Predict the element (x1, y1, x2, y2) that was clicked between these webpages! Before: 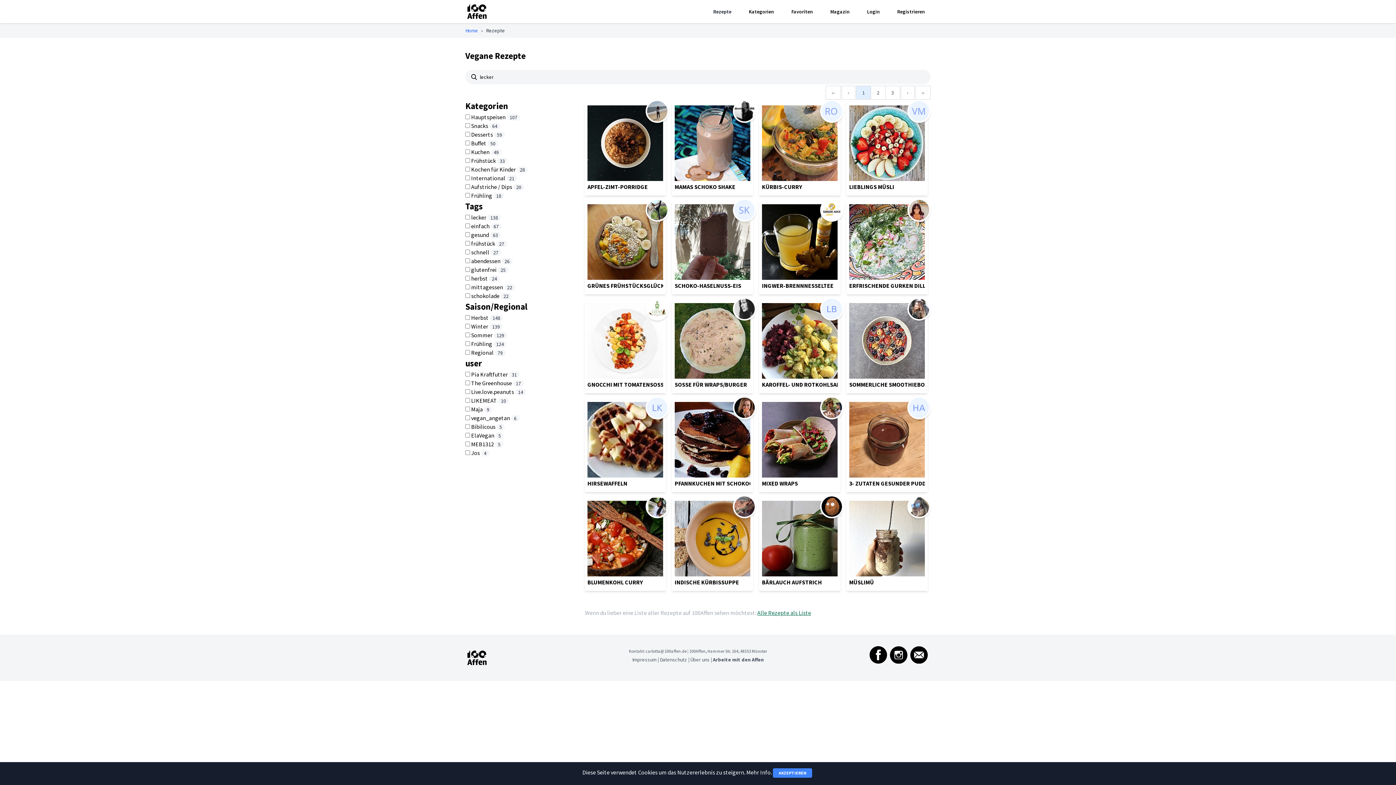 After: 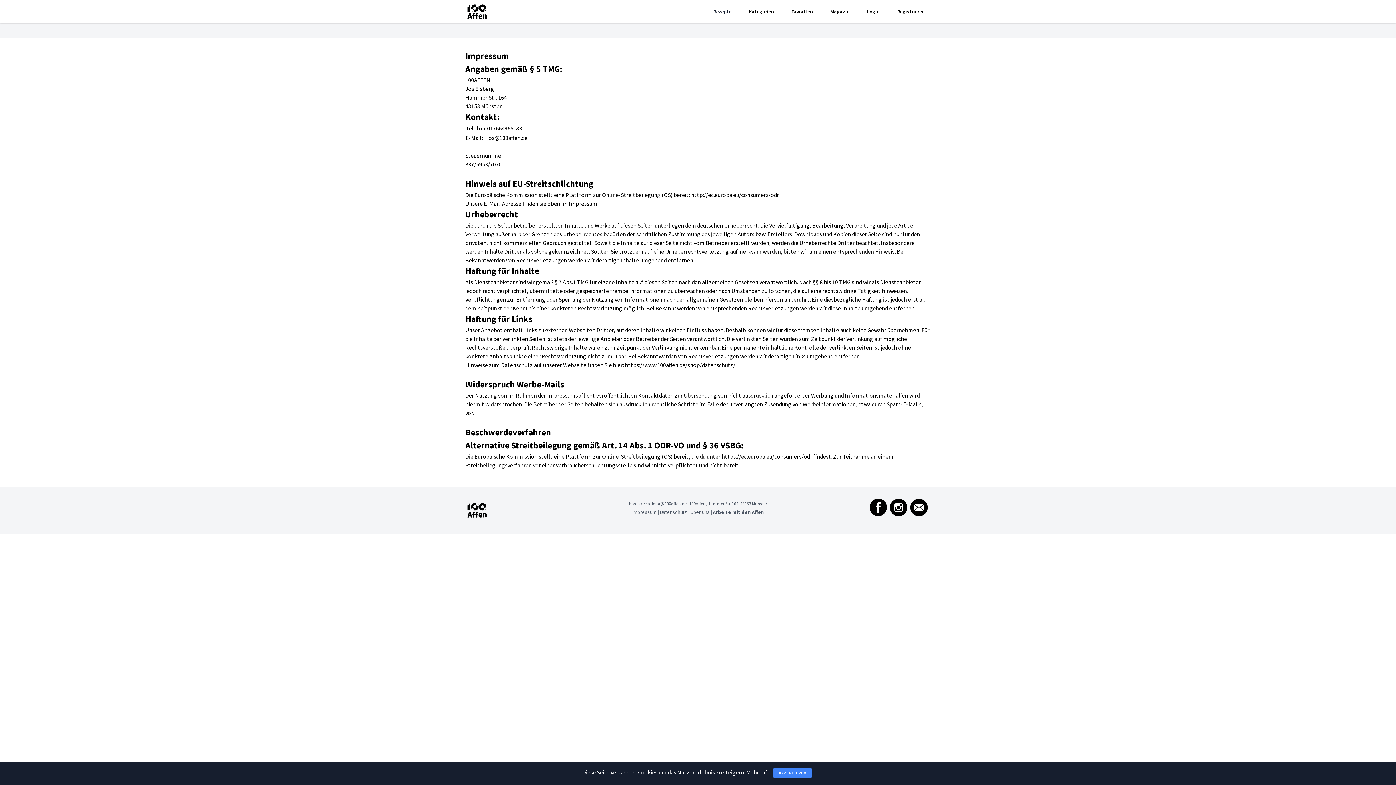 Action: bbox: (632, 656, 656, 663) label: Impressum